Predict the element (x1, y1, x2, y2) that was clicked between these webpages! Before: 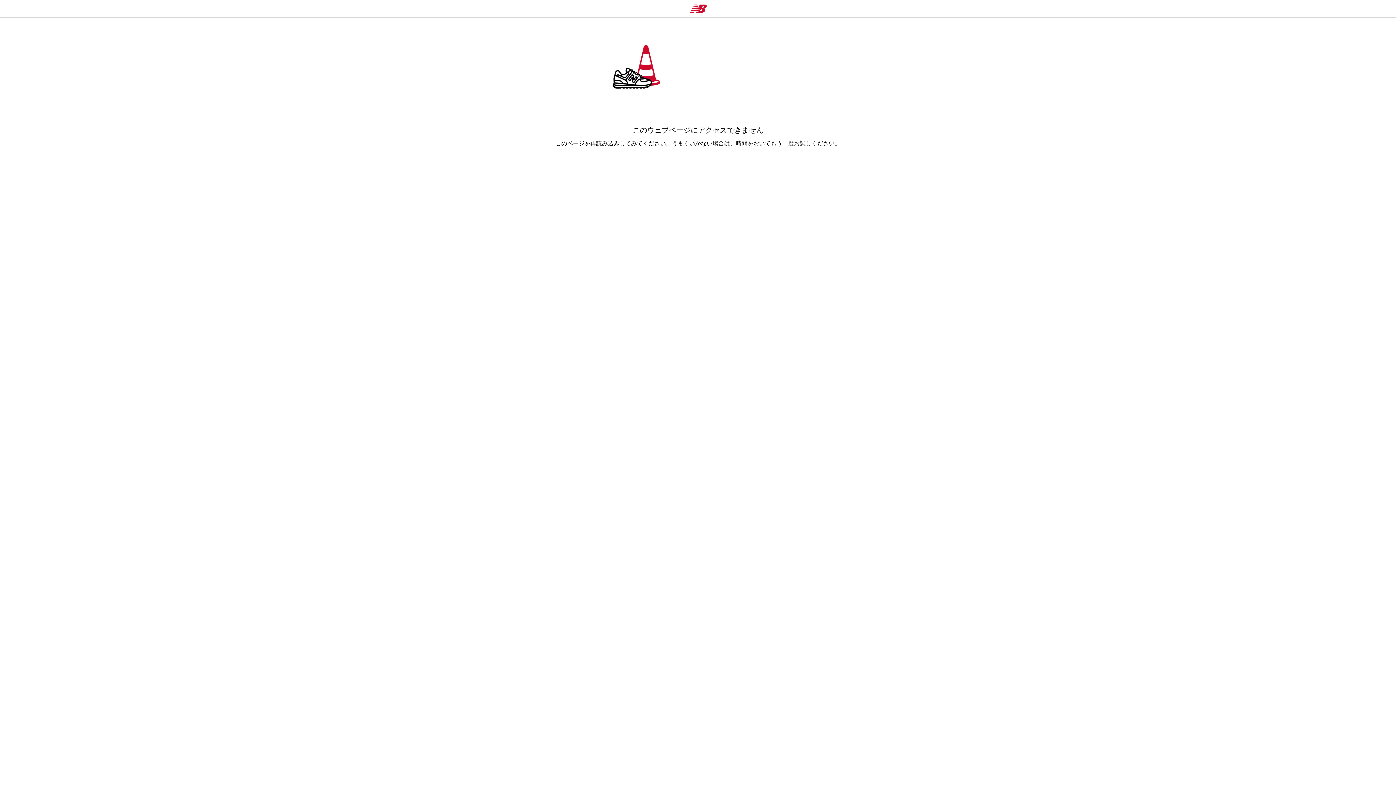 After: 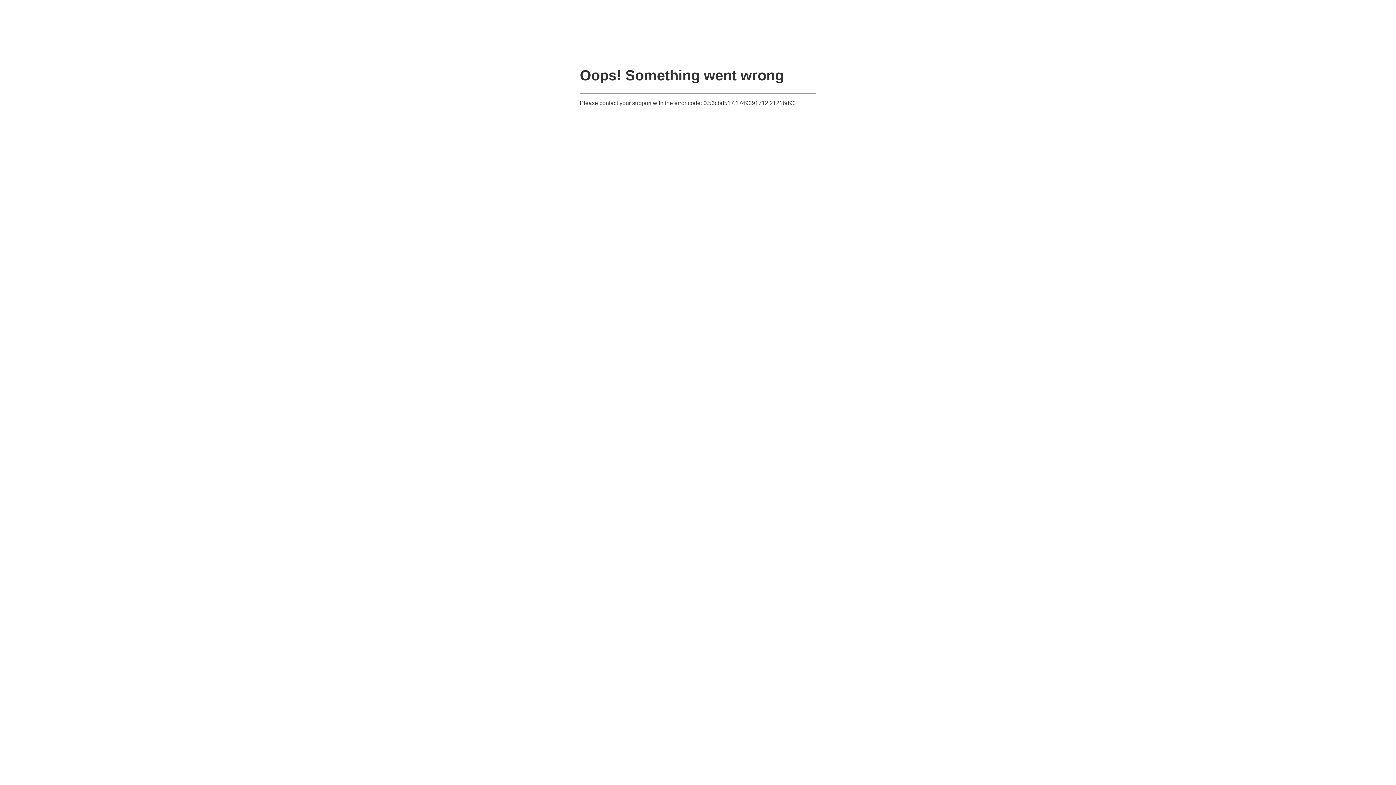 Action: bbox: (689, 4, 707, 13)